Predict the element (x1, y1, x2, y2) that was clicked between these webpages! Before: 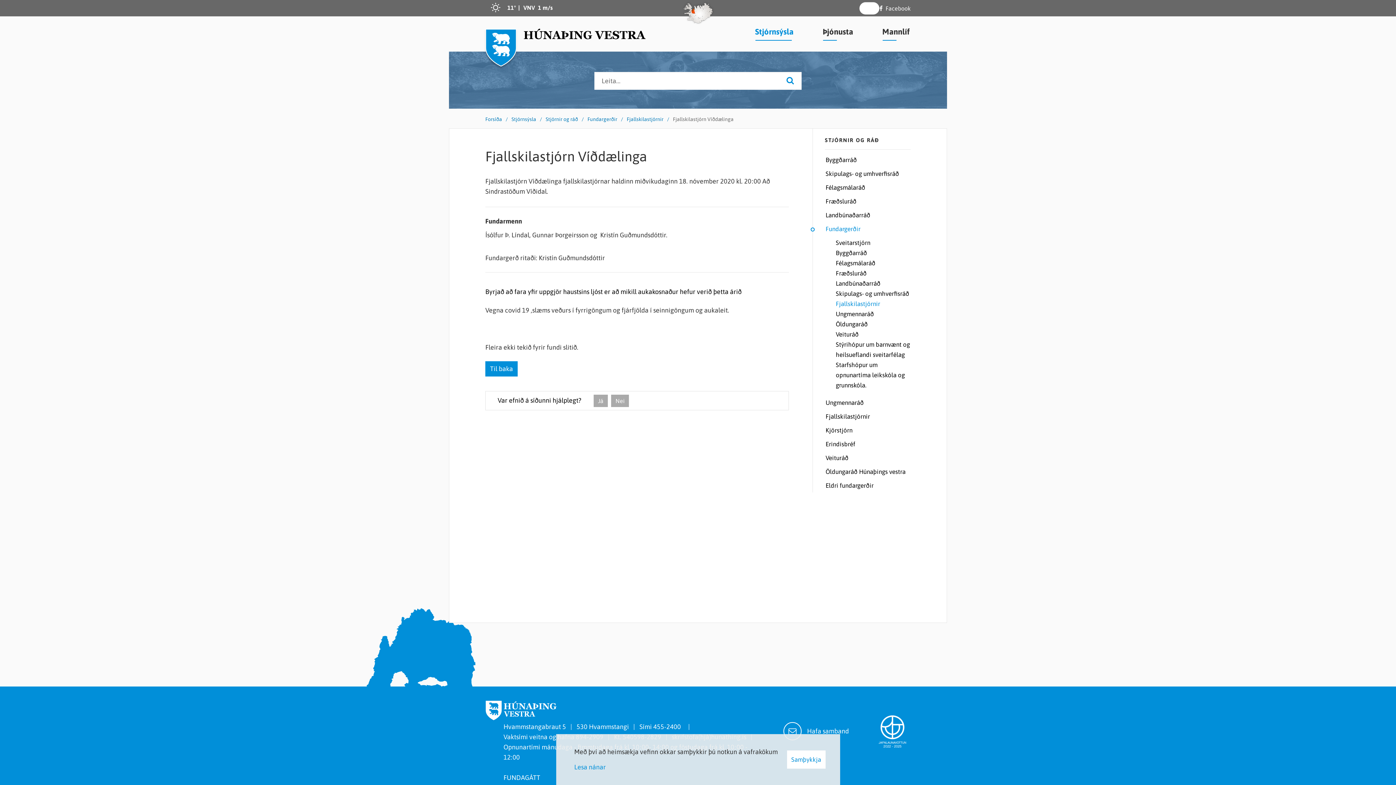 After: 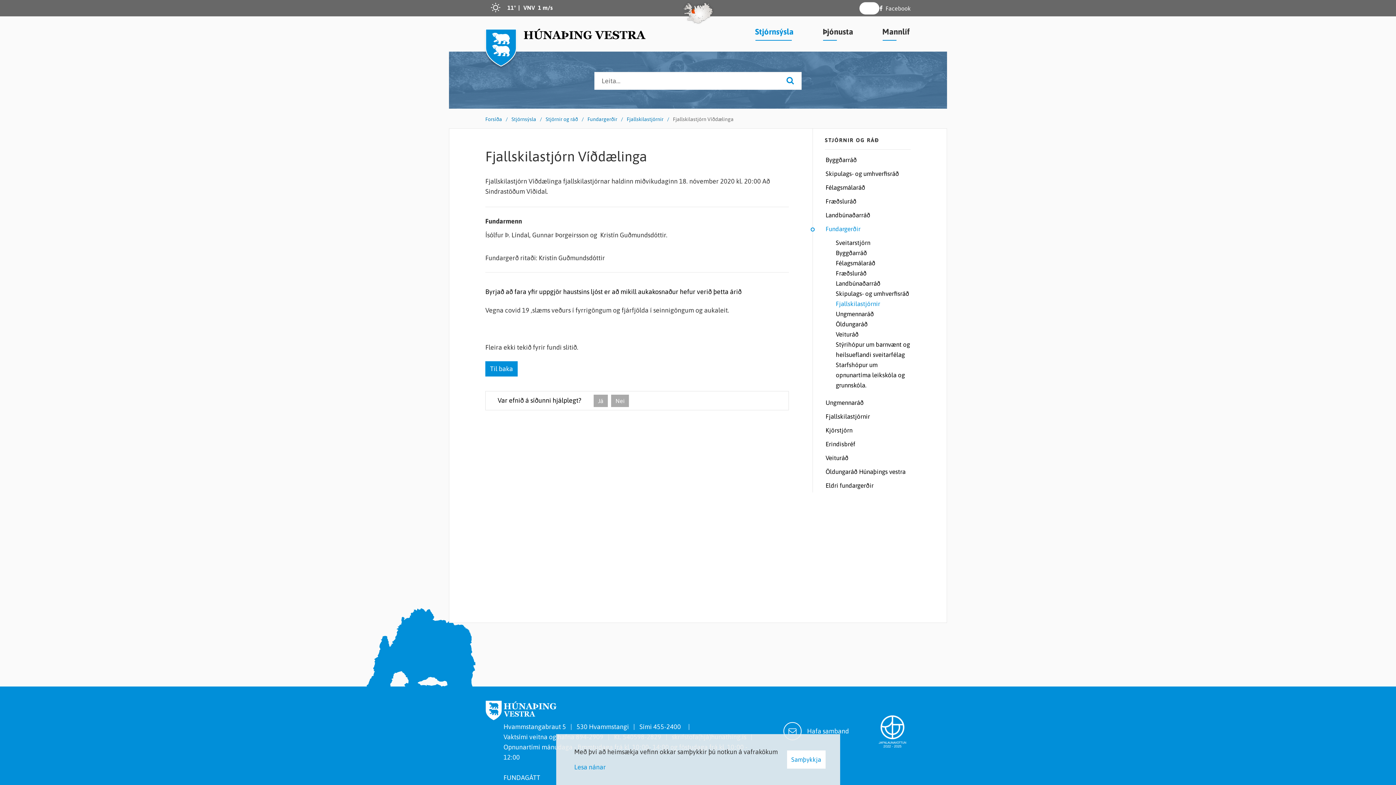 Action: bbox: (487, -1, 553, 16) label: 11
VNV 1 m/s